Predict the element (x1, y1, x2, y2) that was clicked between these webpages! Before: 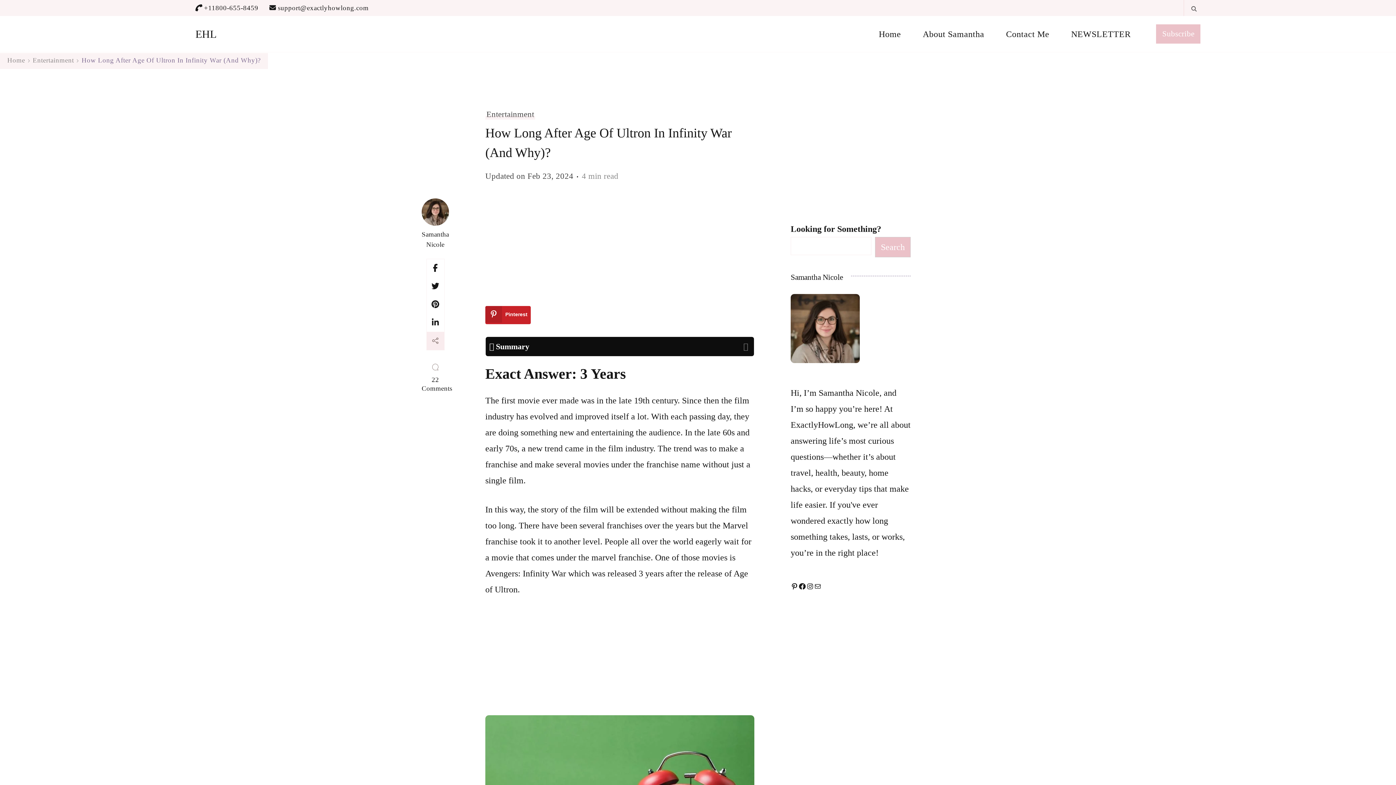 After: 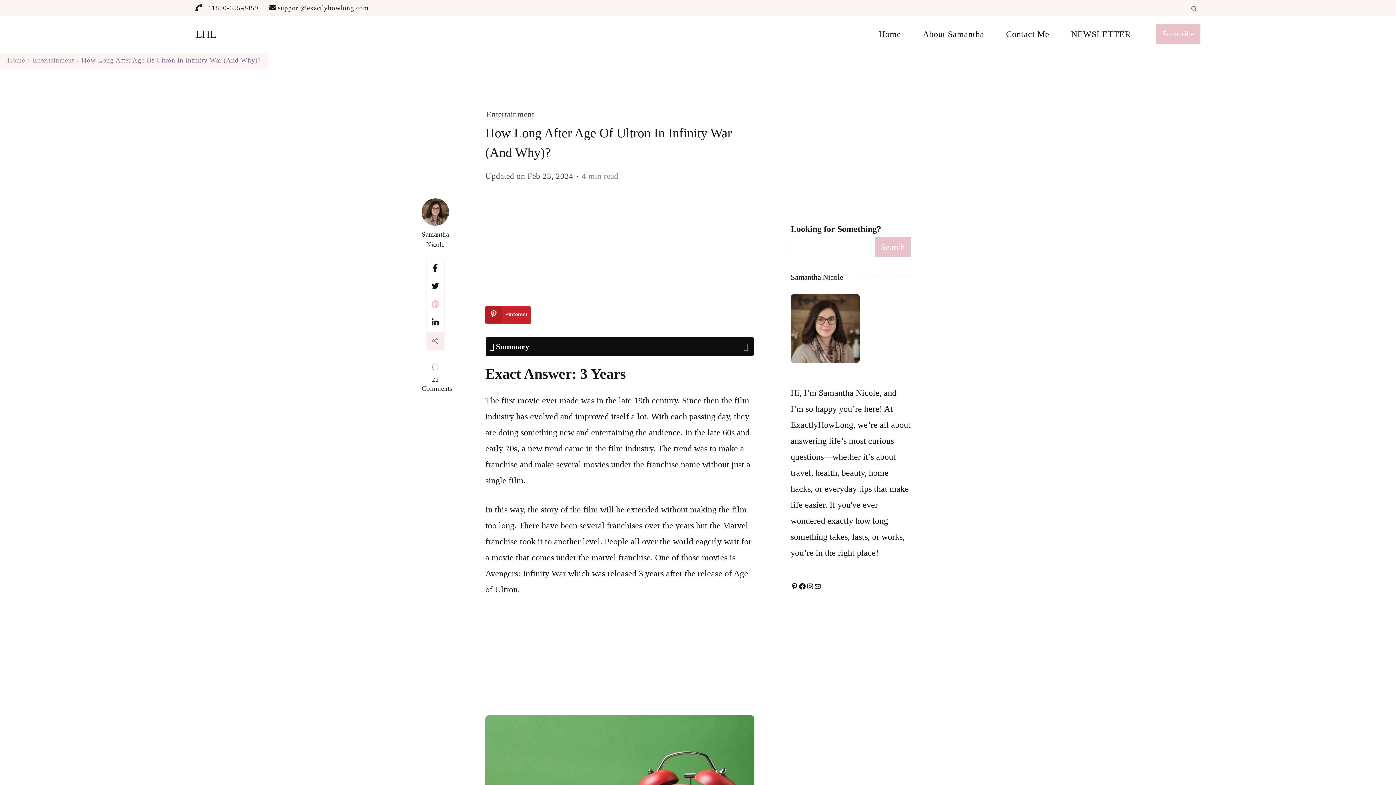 Action: bbox: (426, 295, 444, 313)